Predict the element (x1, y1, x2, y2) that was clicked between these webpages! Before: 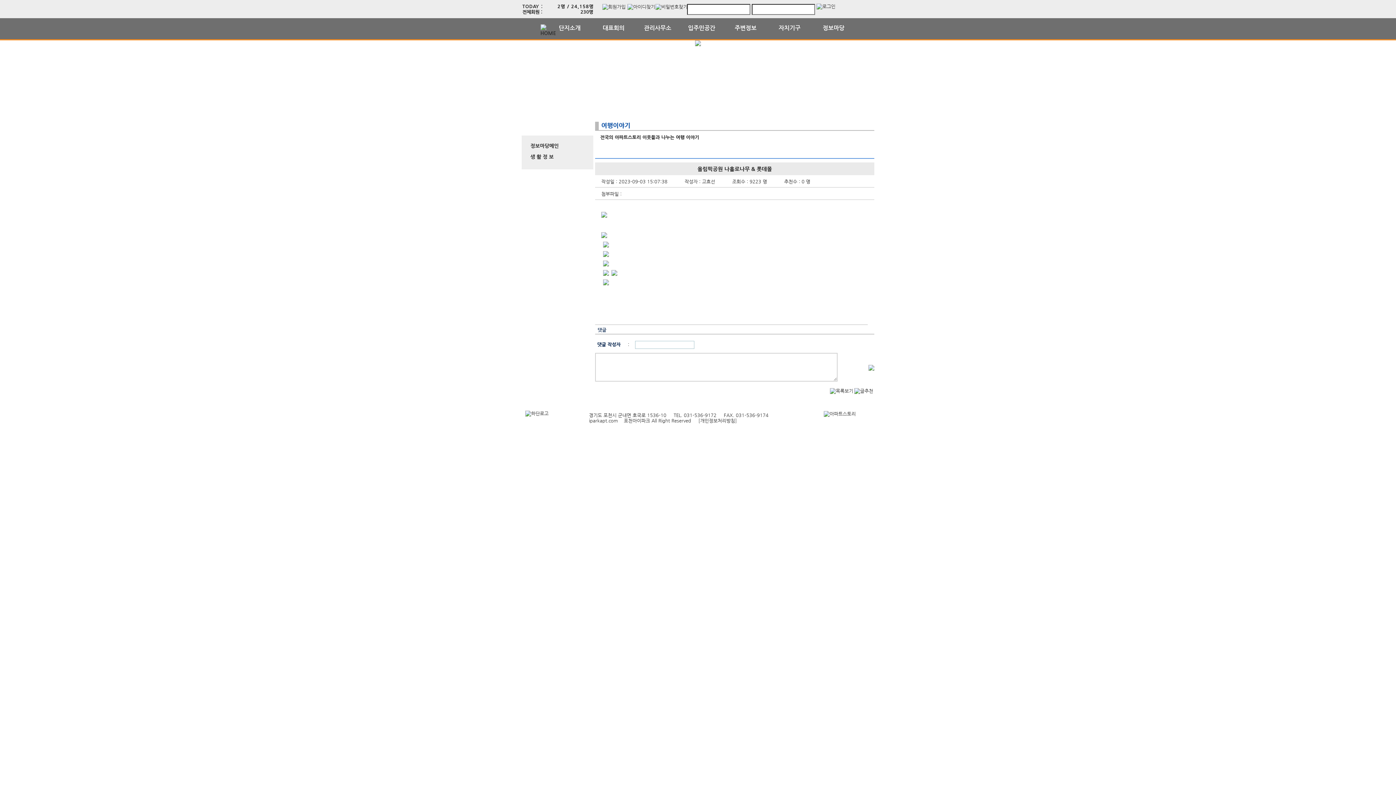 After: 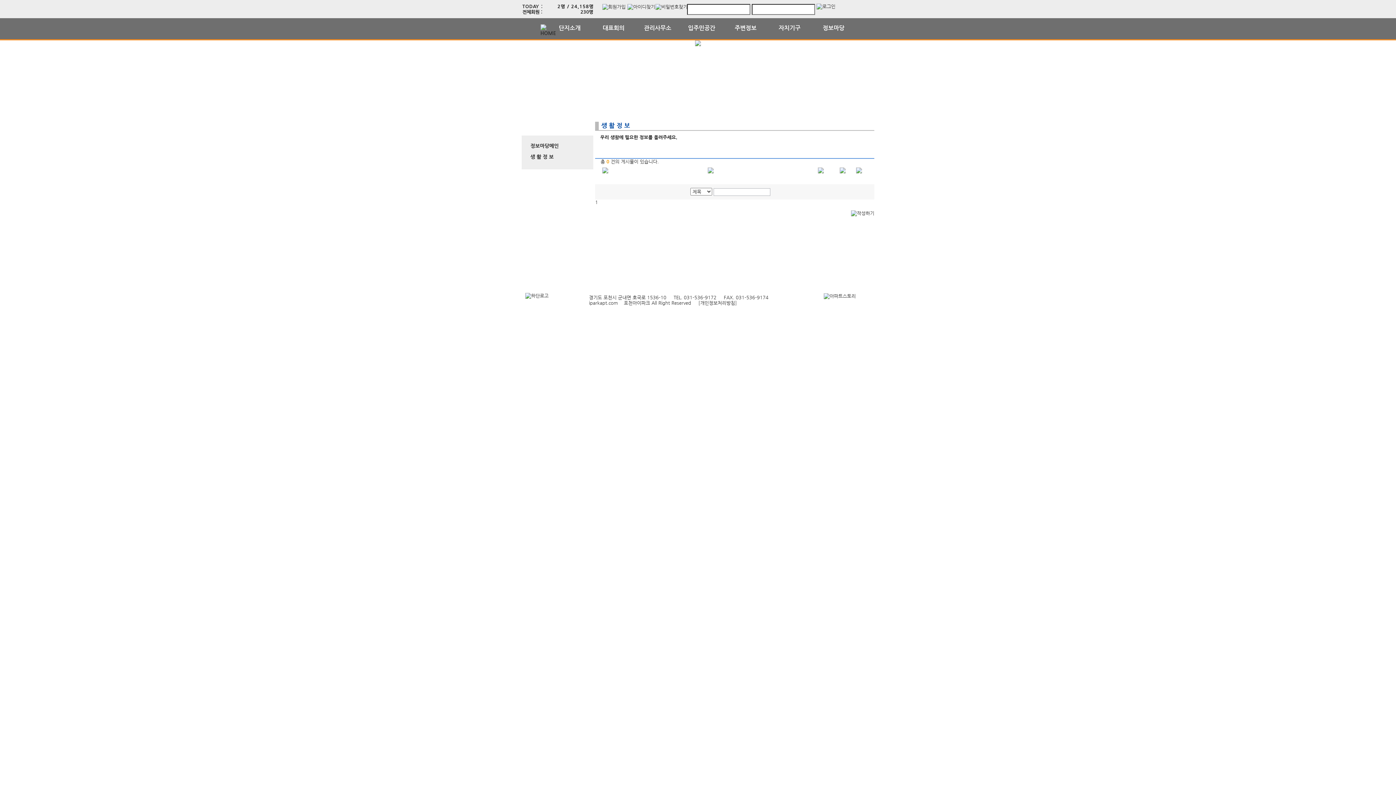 Action: label: 생 활 정 보 bbox: (530, 153, 553, 159)